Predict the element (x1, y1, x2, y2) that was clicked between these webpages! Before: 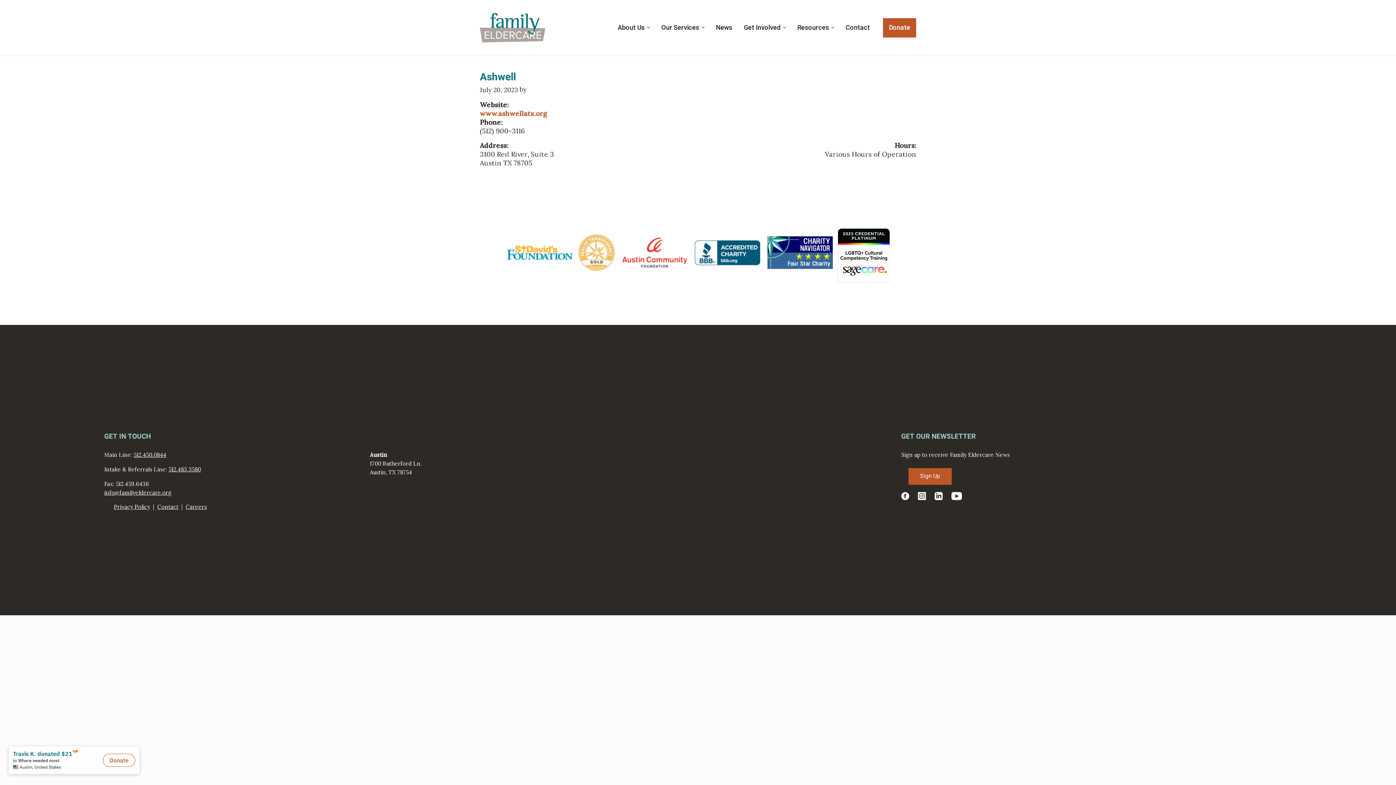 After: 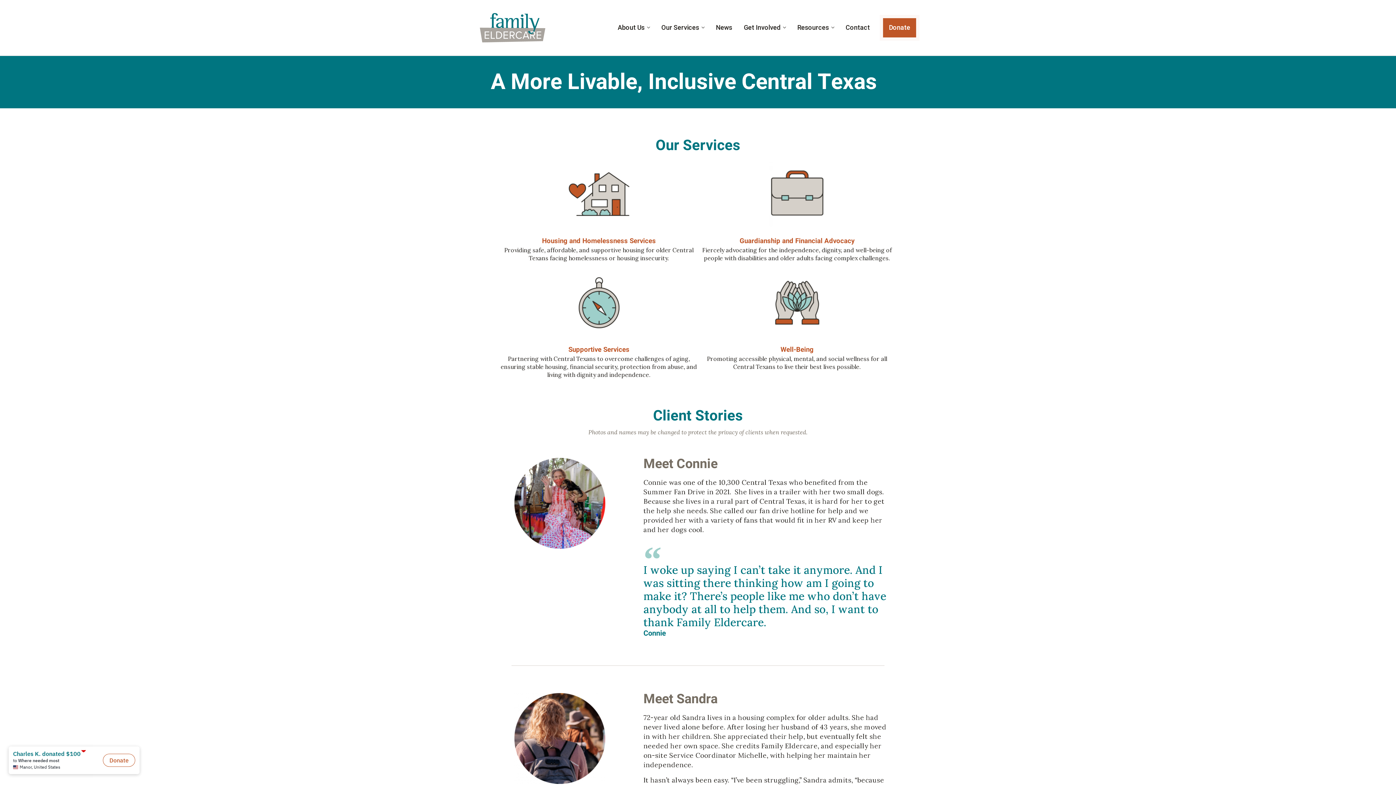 Action: label: Our Services bbox: (655, 18, 710, 37)